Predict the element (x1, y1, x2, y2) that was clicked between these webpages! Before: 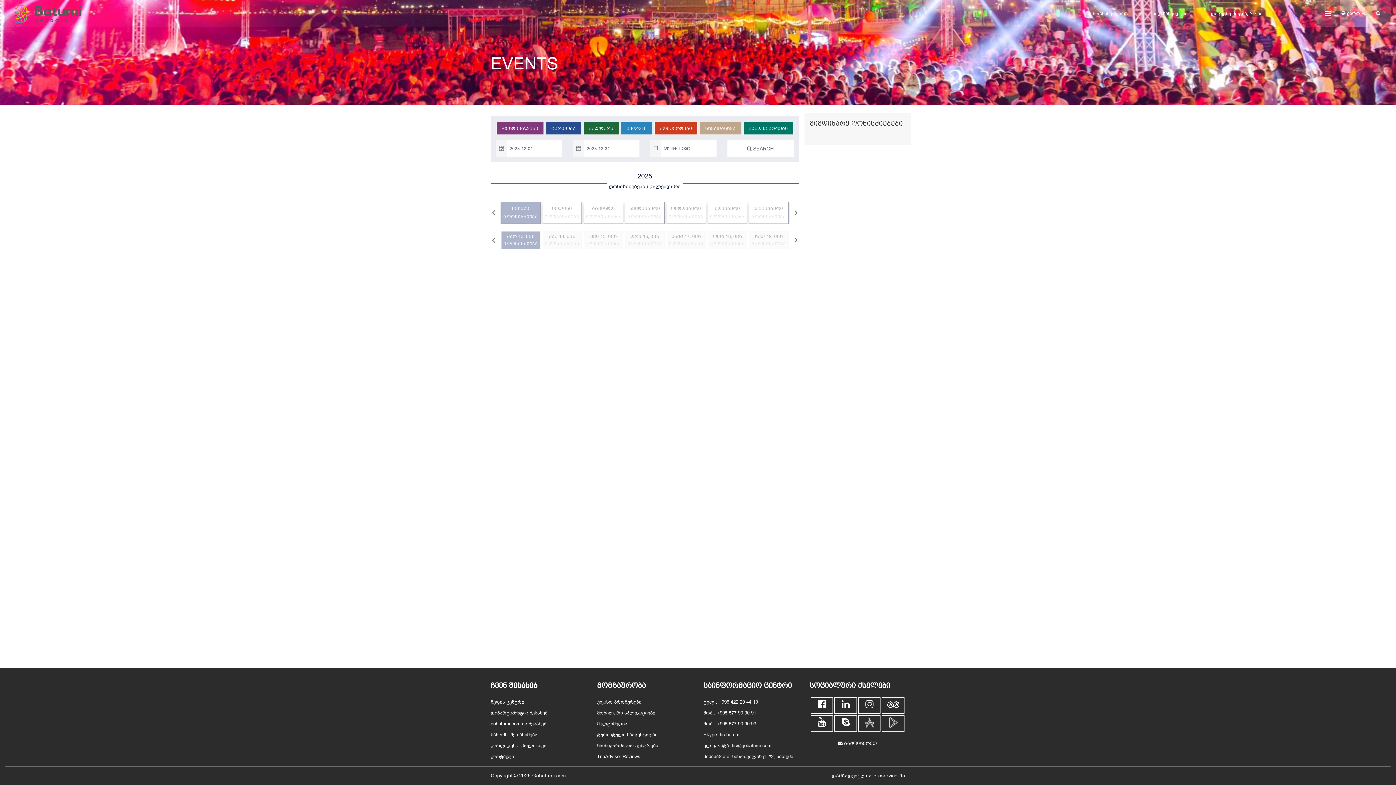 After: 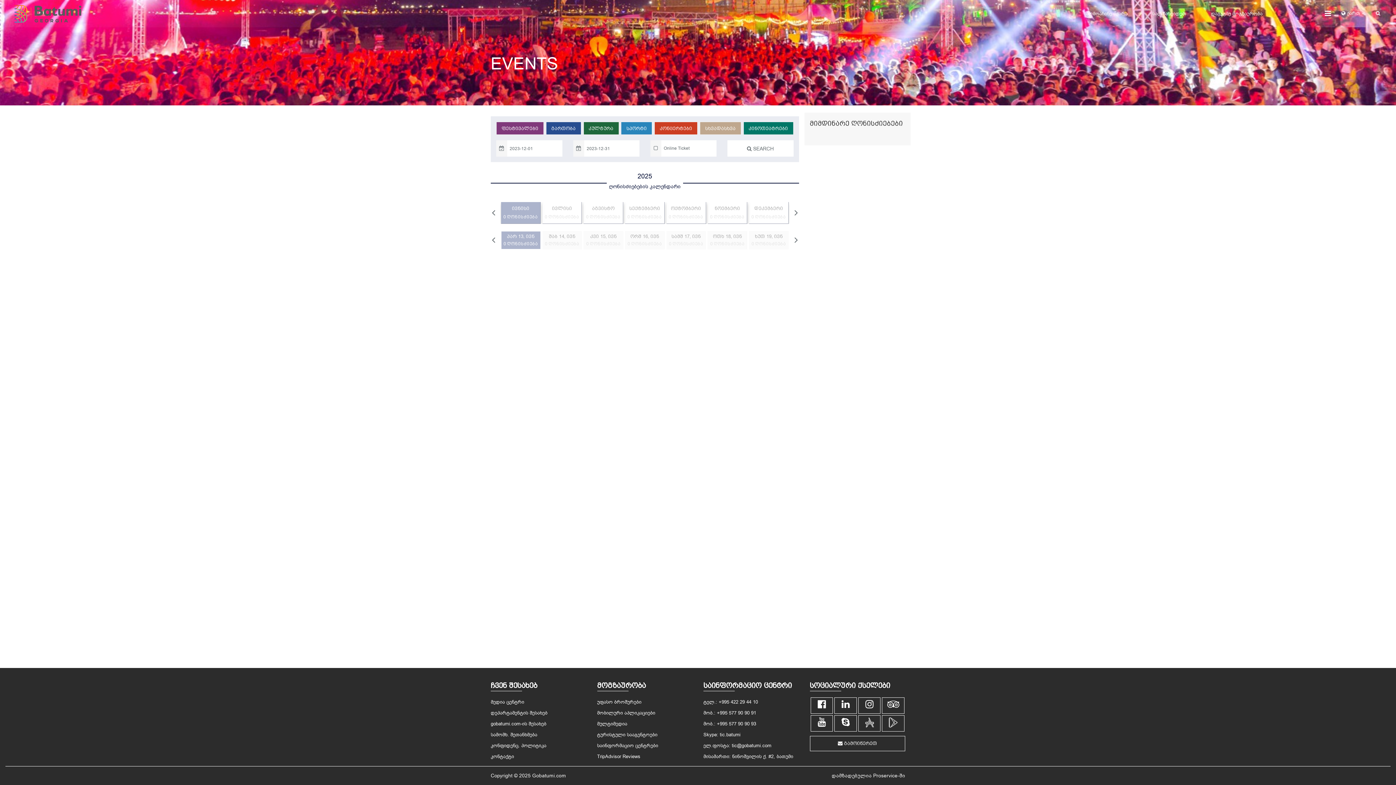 Action: bbox: (727, 140, 793, 156) label:  SEARCH